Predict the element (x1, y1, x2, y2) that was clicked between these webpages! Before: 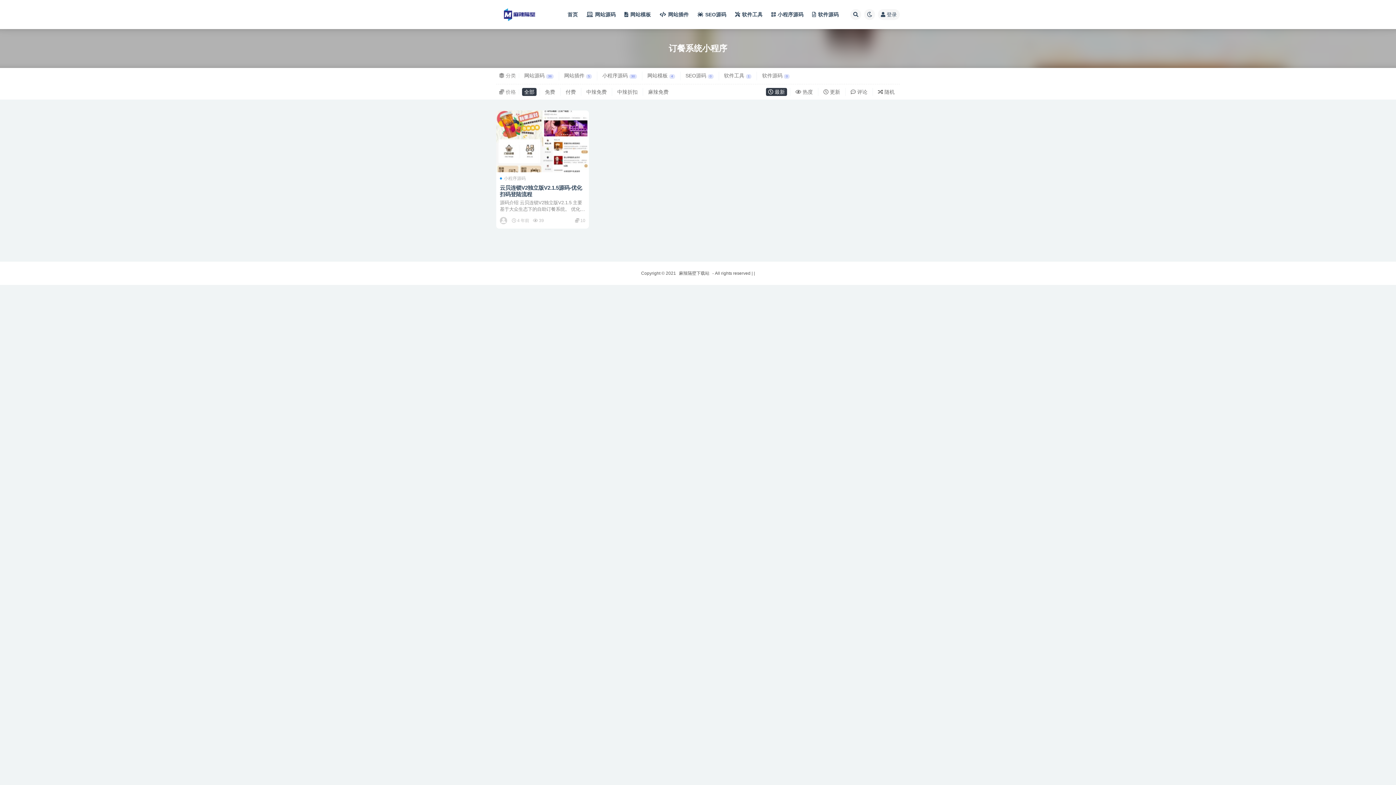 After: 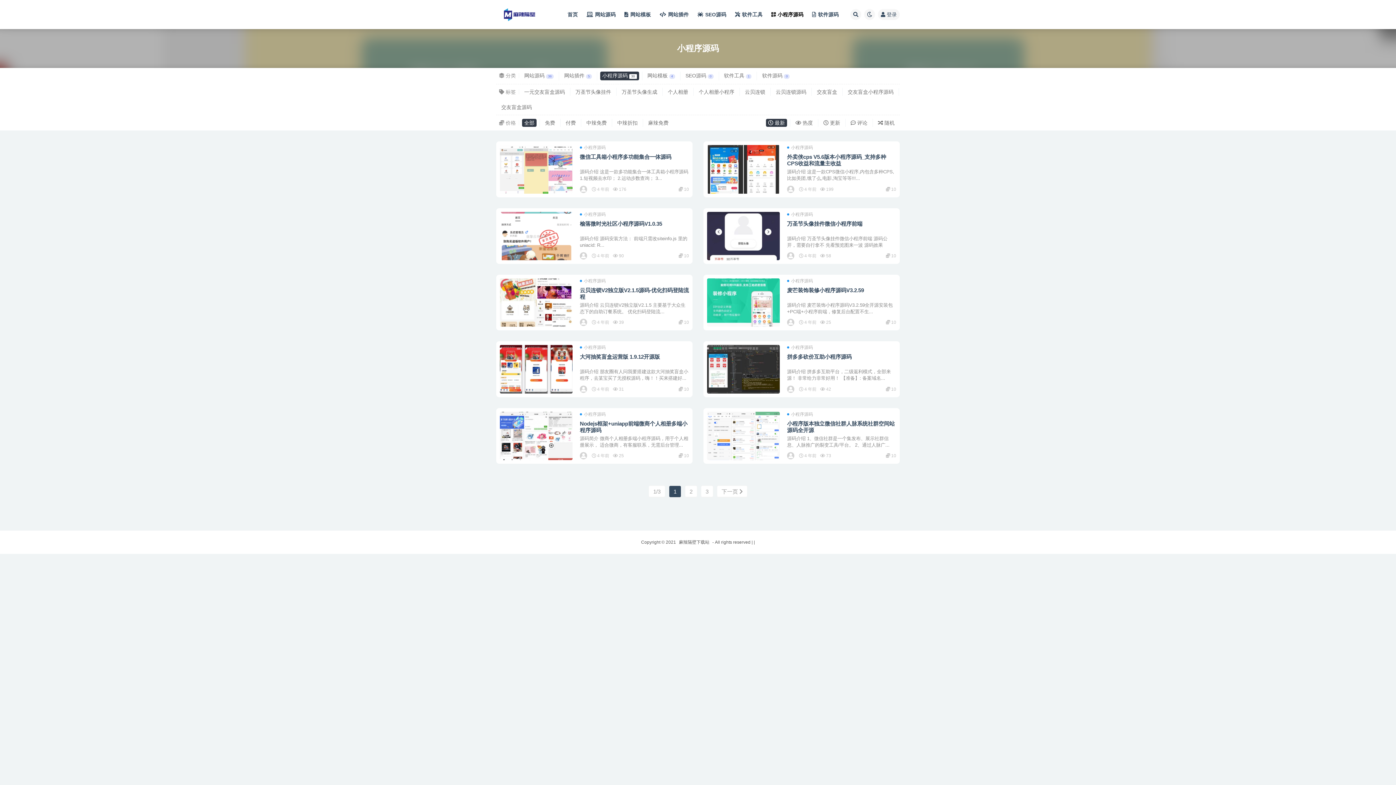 Action: label: 小程序源码 bbox: (500, 176, 525, 181)